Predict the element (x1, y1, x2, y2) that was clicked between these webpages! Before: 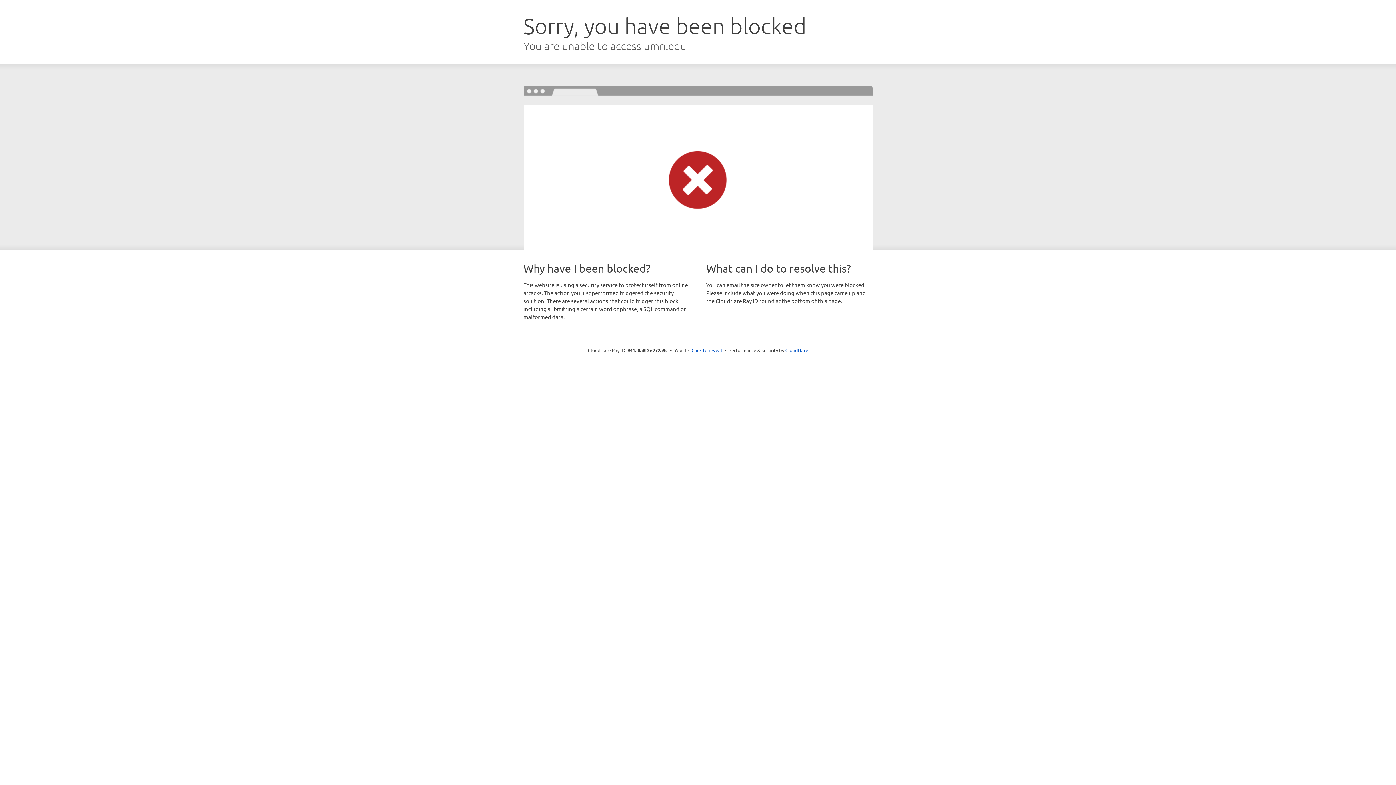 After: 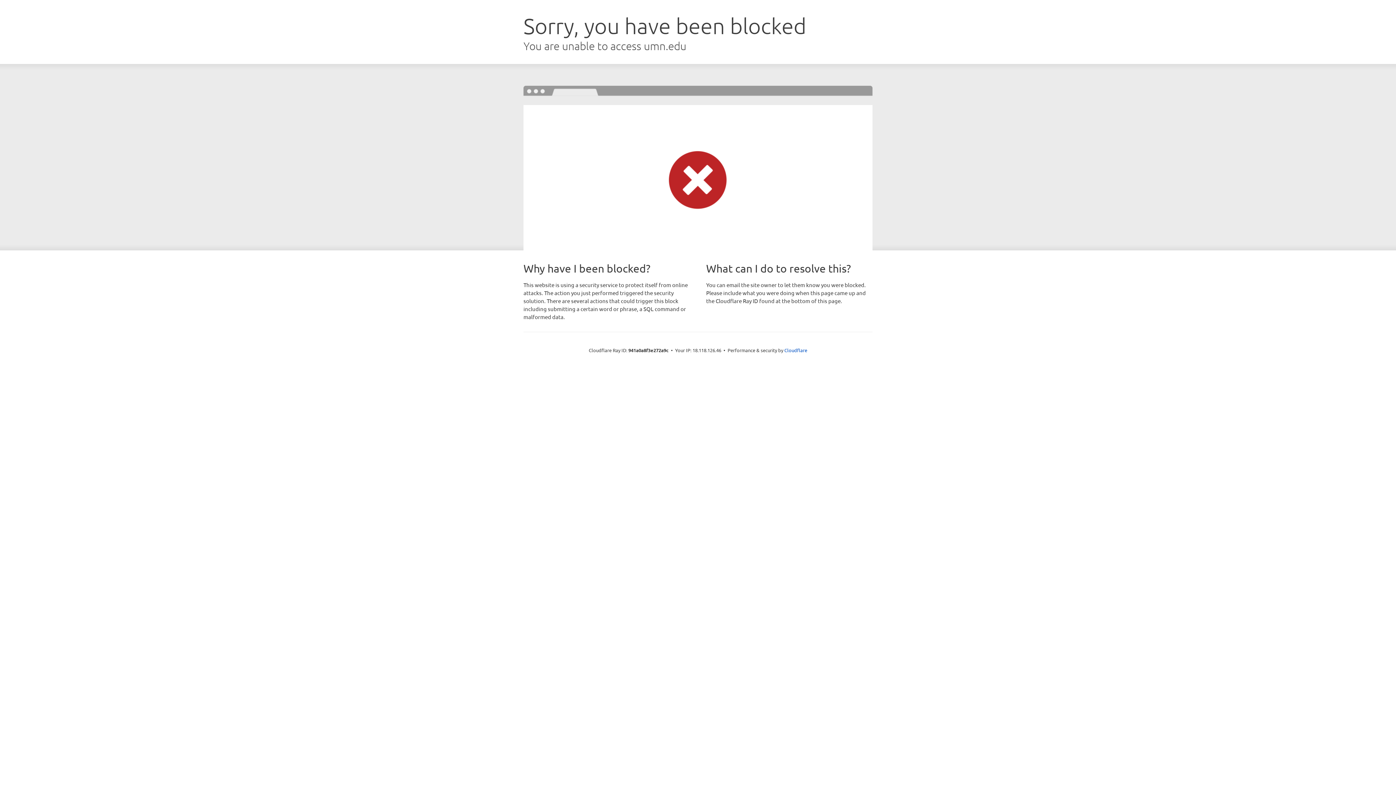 Action: bbox: (691, 346, 722, 353) label: Click to reveal